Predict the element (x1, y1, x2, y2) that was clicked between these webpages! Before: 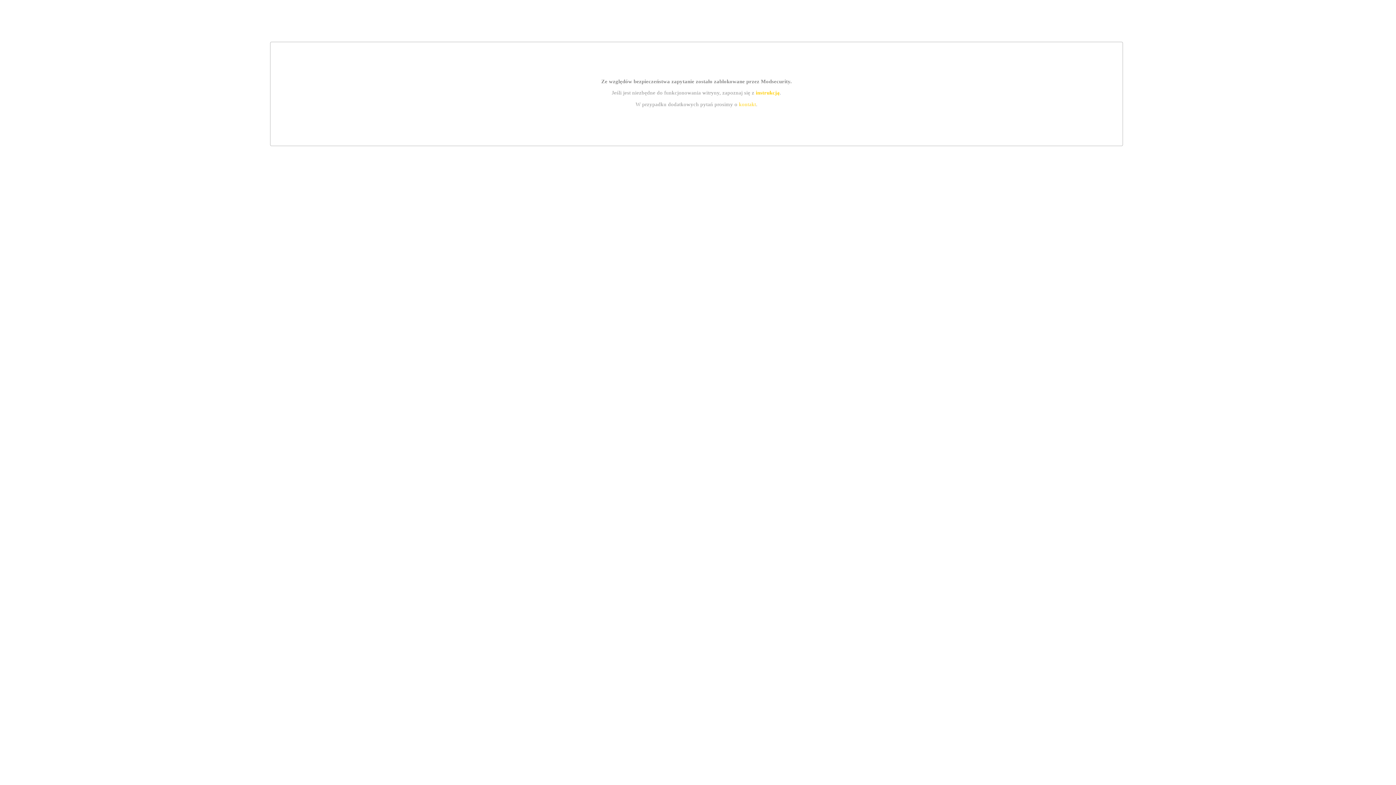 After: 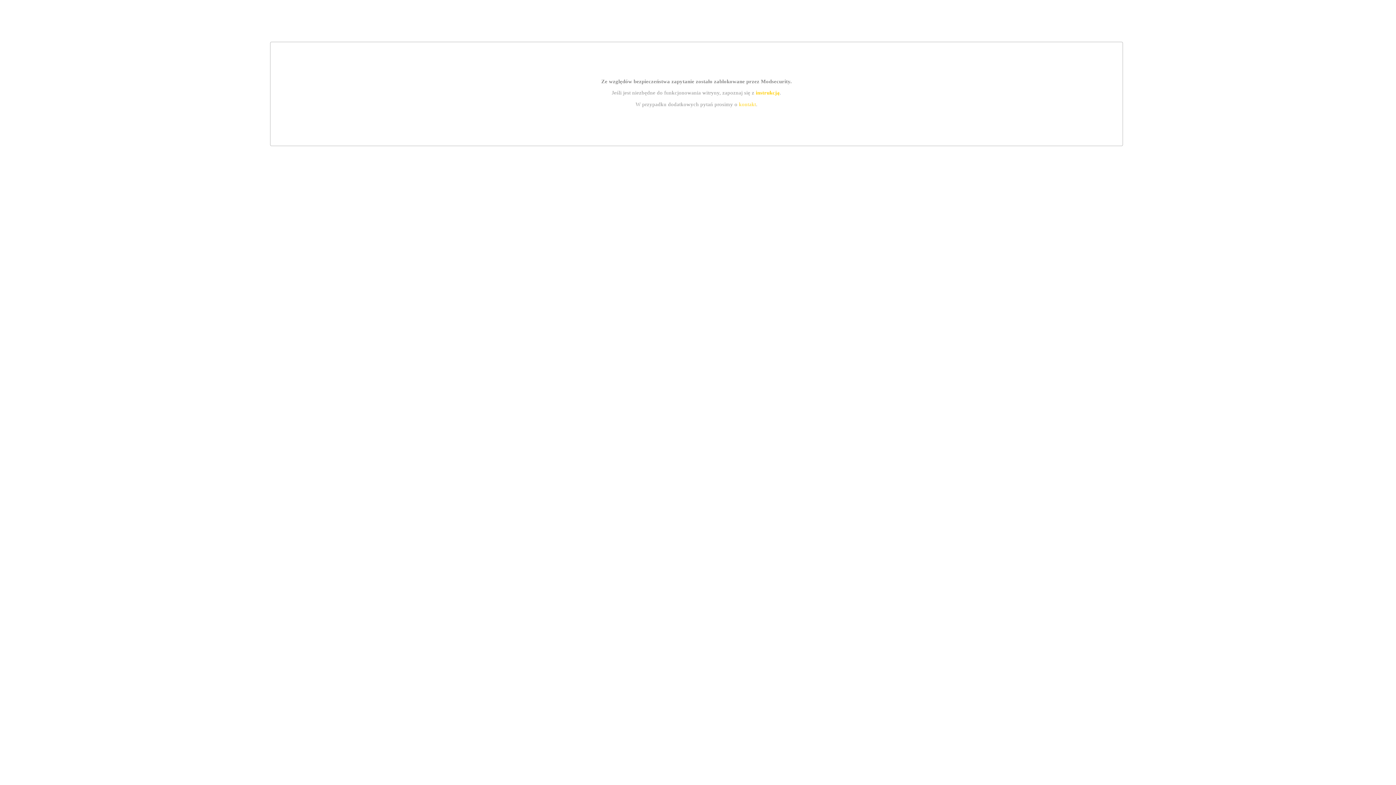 Action: bbox: (755, 89, 779, 95) label: instrukcją